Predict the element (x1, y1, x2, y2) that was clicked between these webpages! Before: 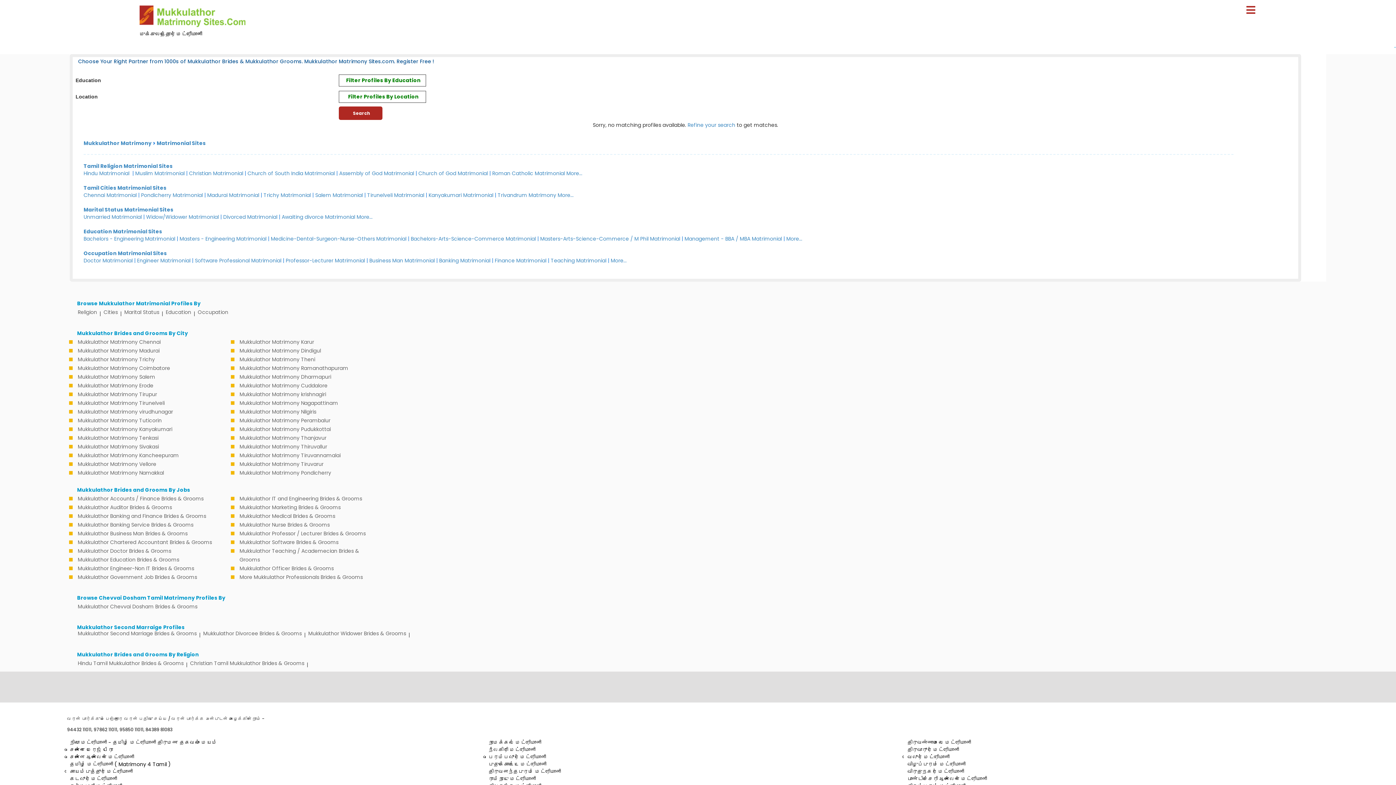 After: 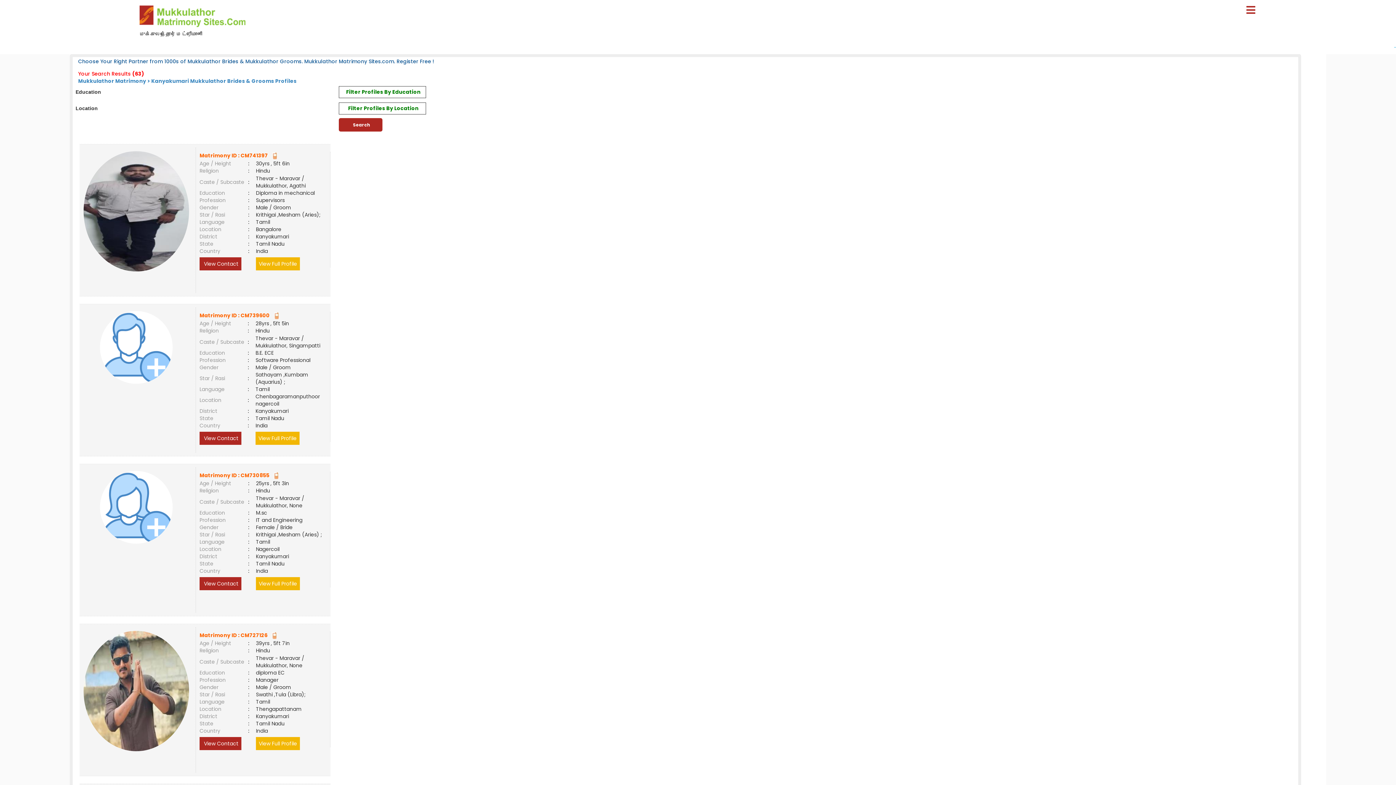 Action: bbox: (428, 191, 493, 198) label: Kanyakumari Matrimonial